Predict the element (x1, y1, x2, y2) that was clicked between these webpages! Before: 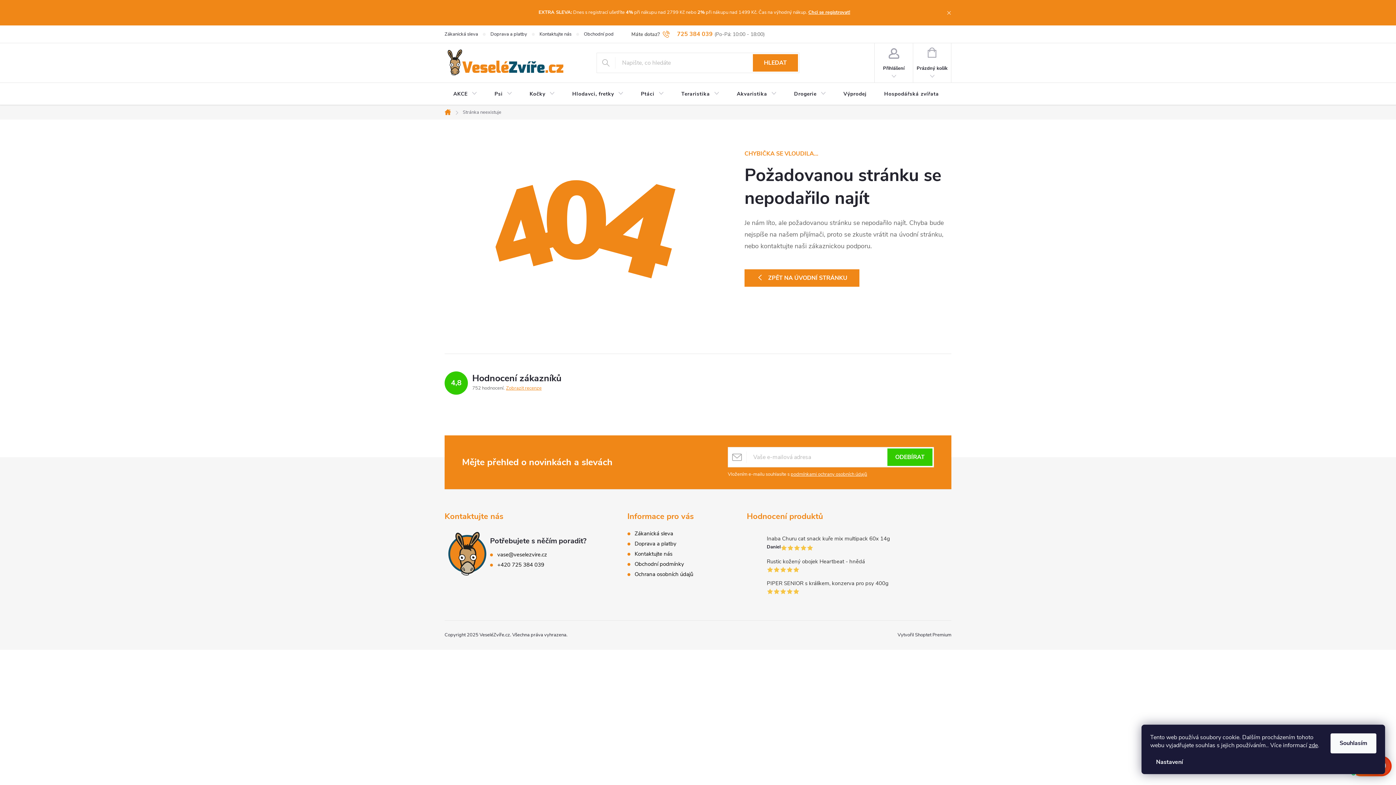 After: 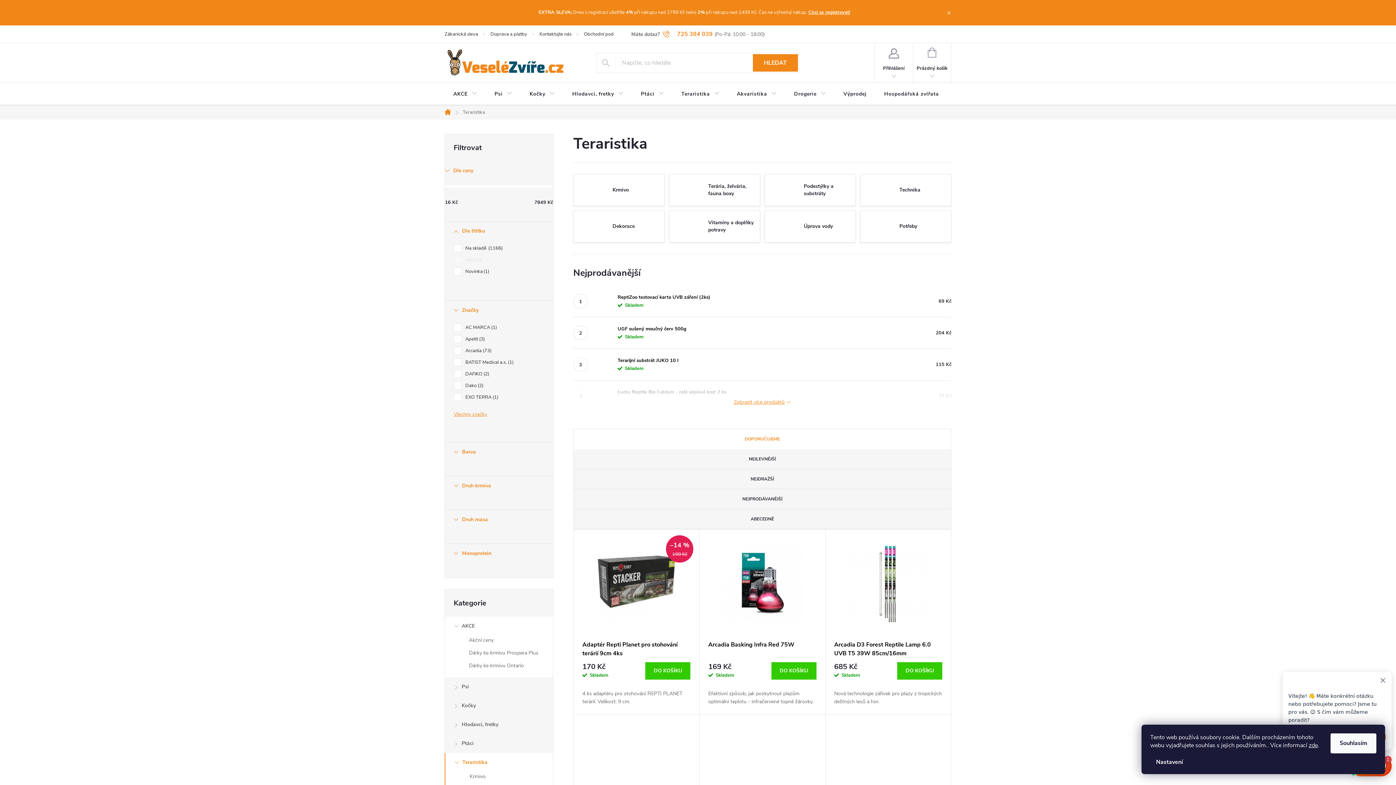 Action: bbox: (672, 82, 728, 105) label: Teraristika